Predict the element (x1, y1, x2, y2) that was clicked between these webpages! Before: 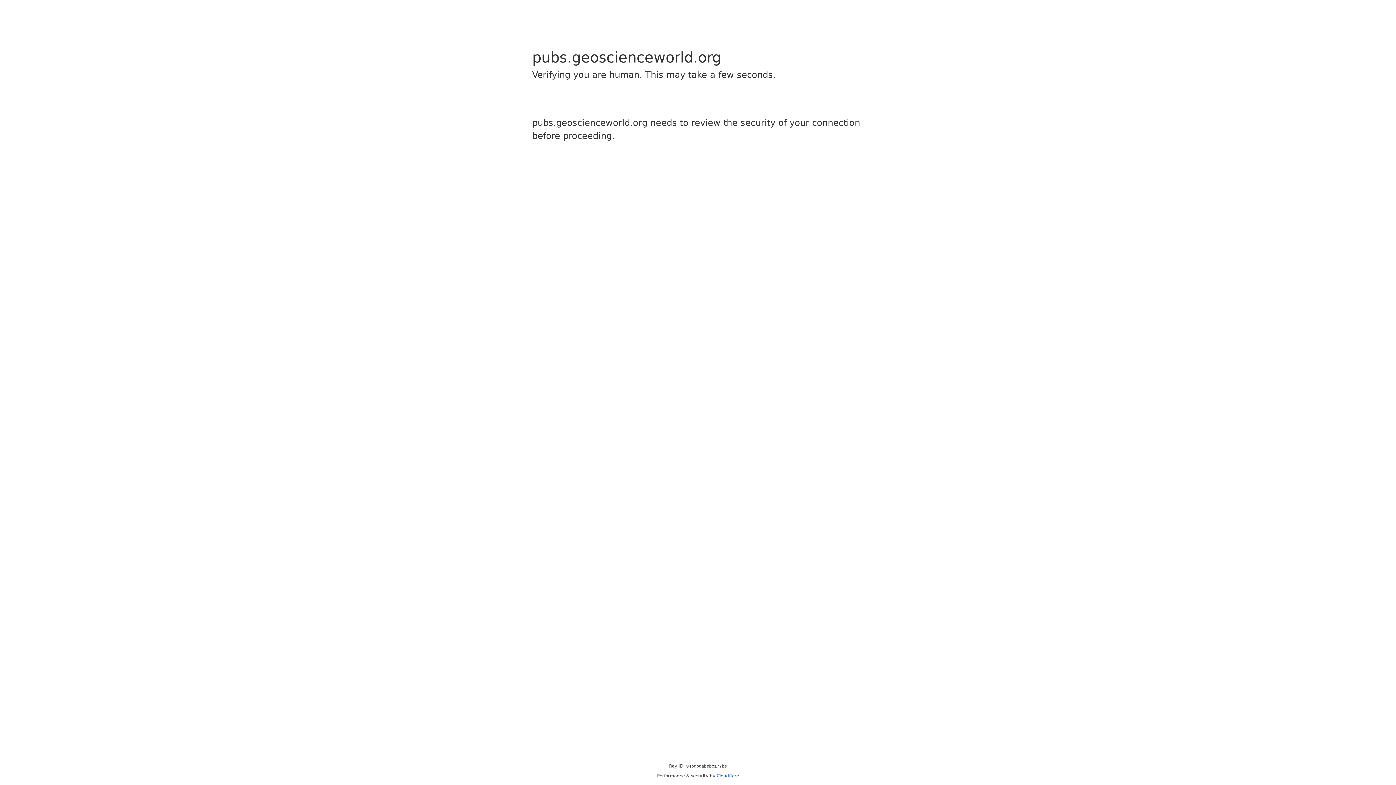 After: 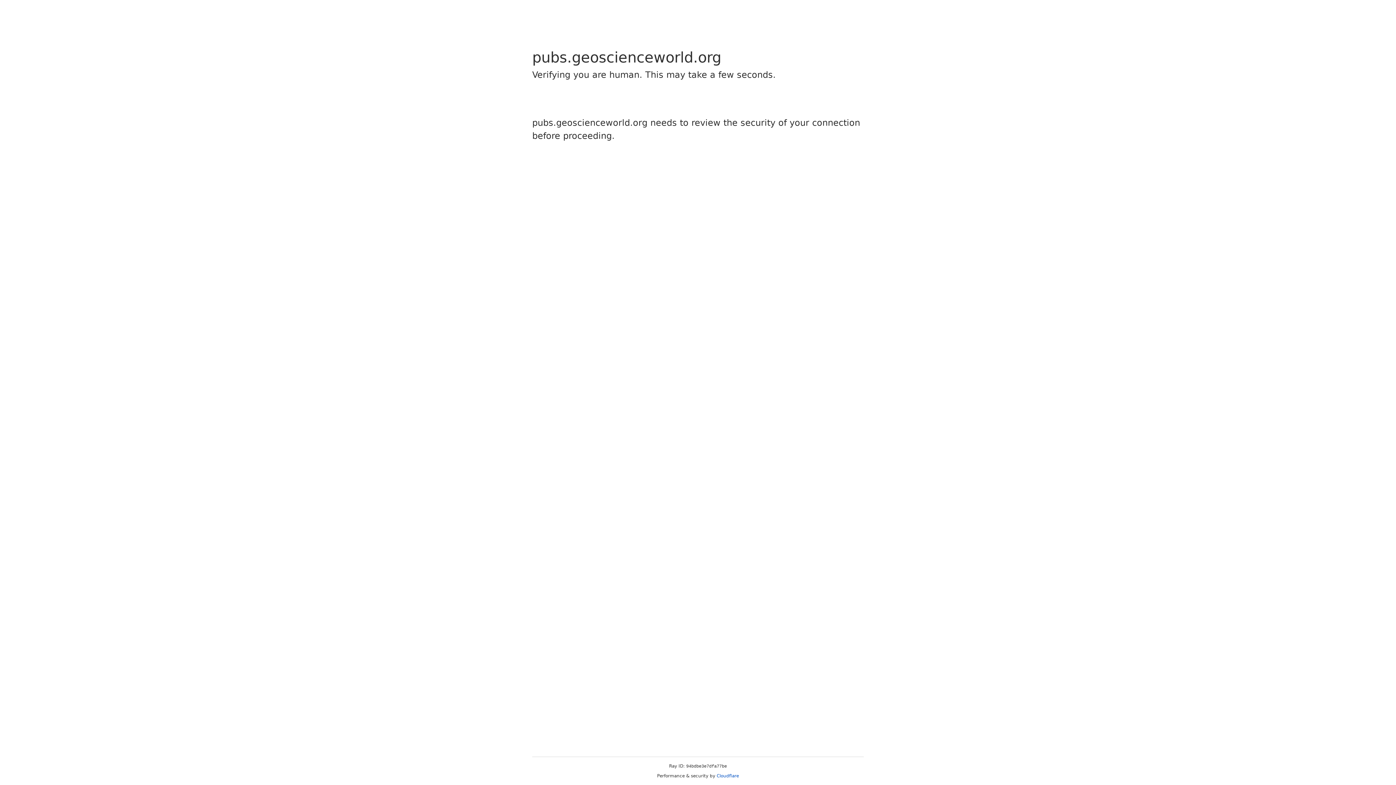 Action: bbox: (716, 773, 739, 778) label: Cloudflare